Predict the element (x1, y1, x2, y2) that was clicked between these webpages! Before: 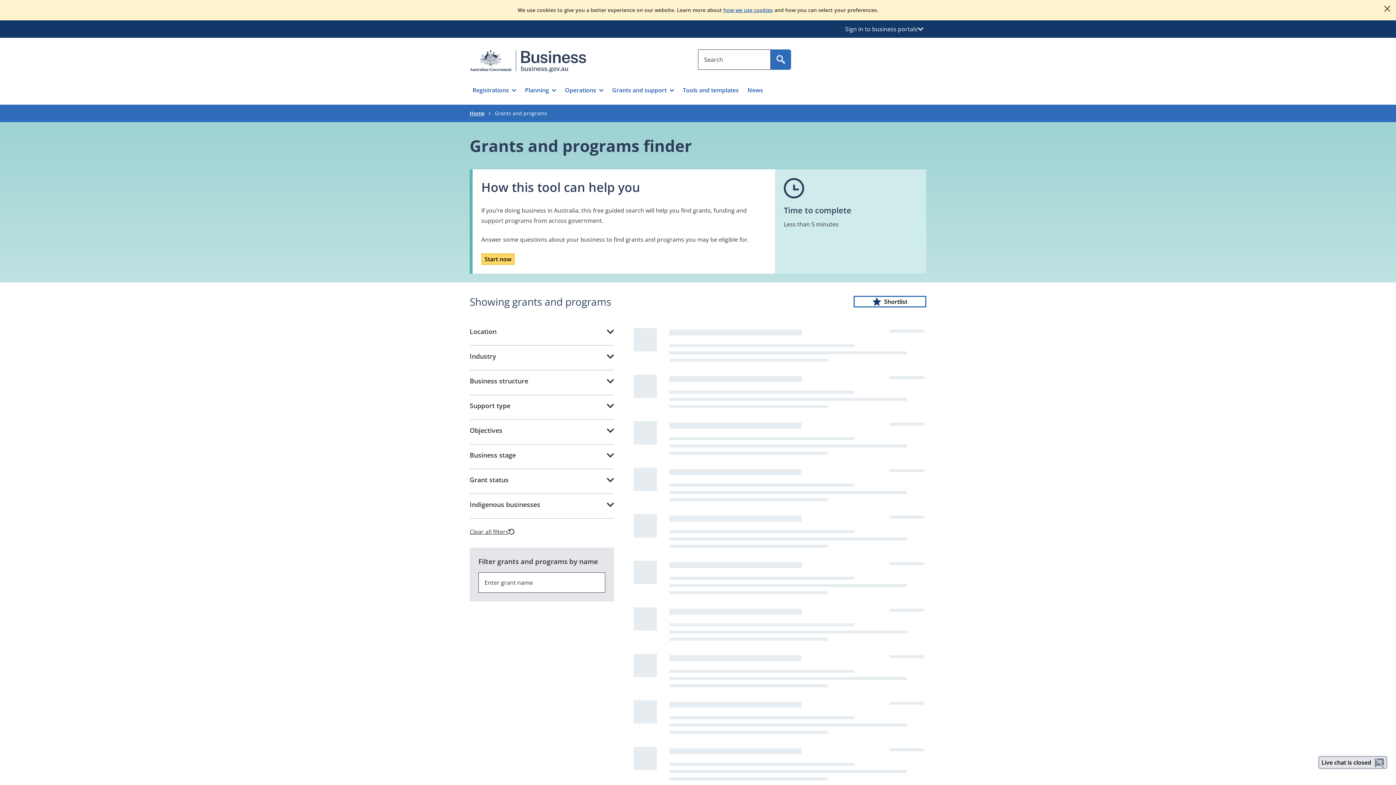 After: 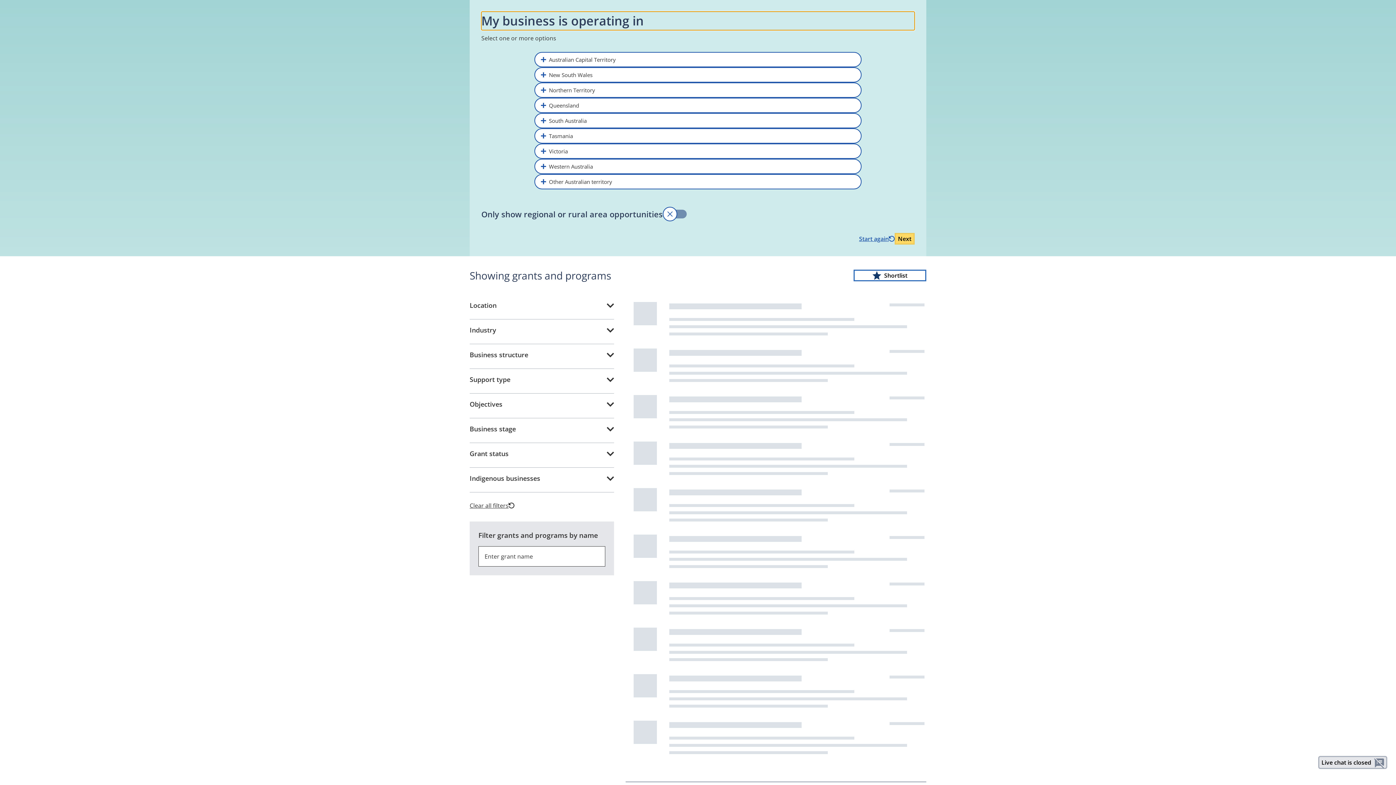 Action: label: Start now bbox: (481, 253, 514, 265)